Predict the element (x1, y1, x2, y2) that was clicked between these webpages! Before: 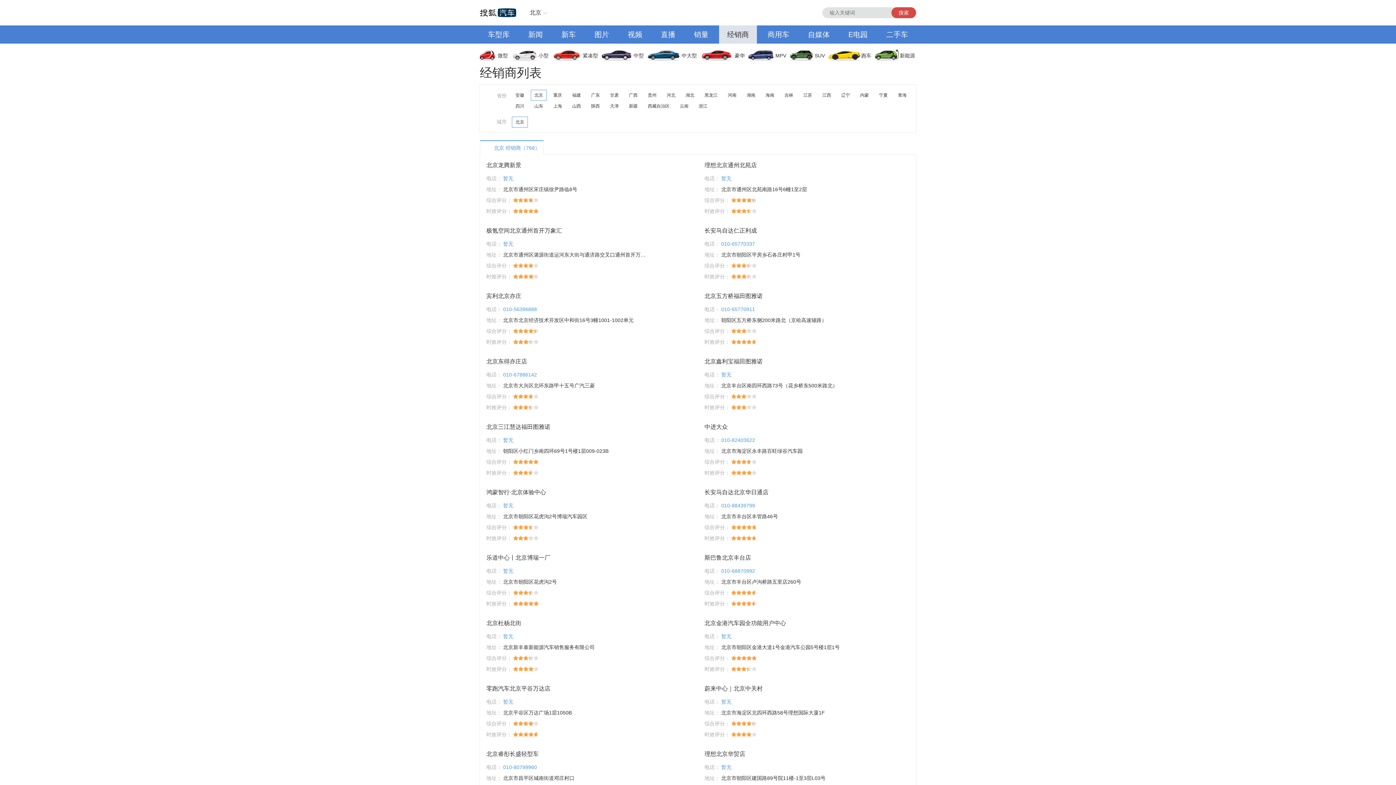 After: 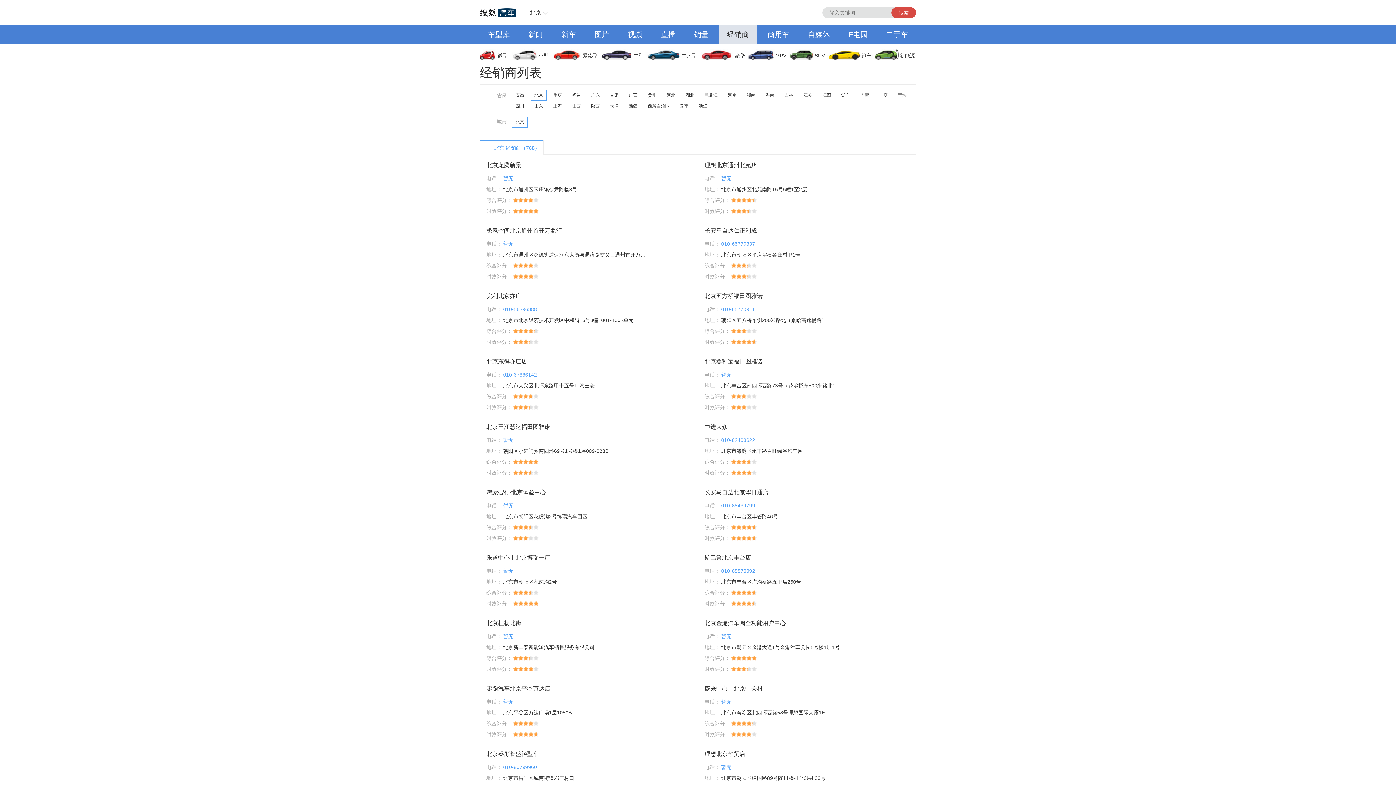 Action: label: 图片 bbox: (586, 25, 617, 43)